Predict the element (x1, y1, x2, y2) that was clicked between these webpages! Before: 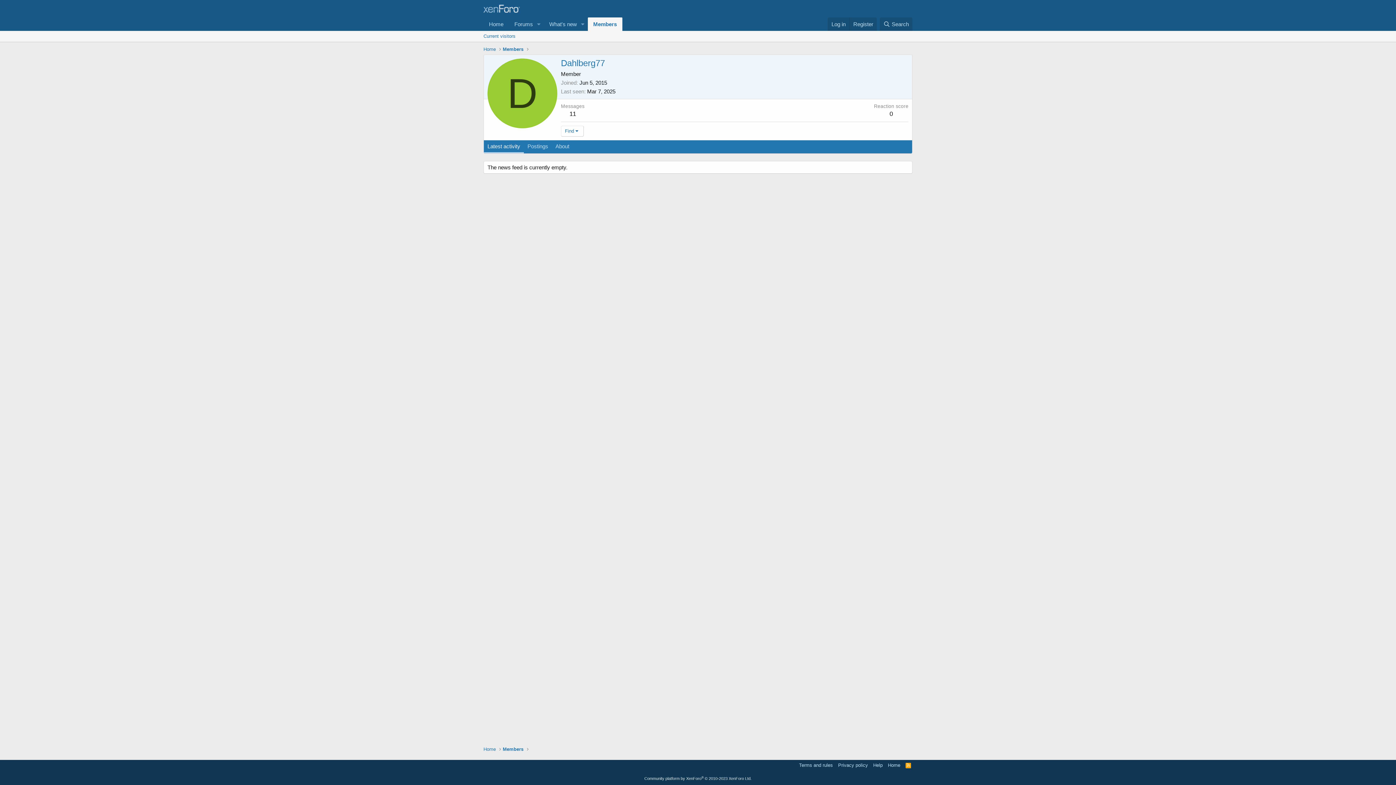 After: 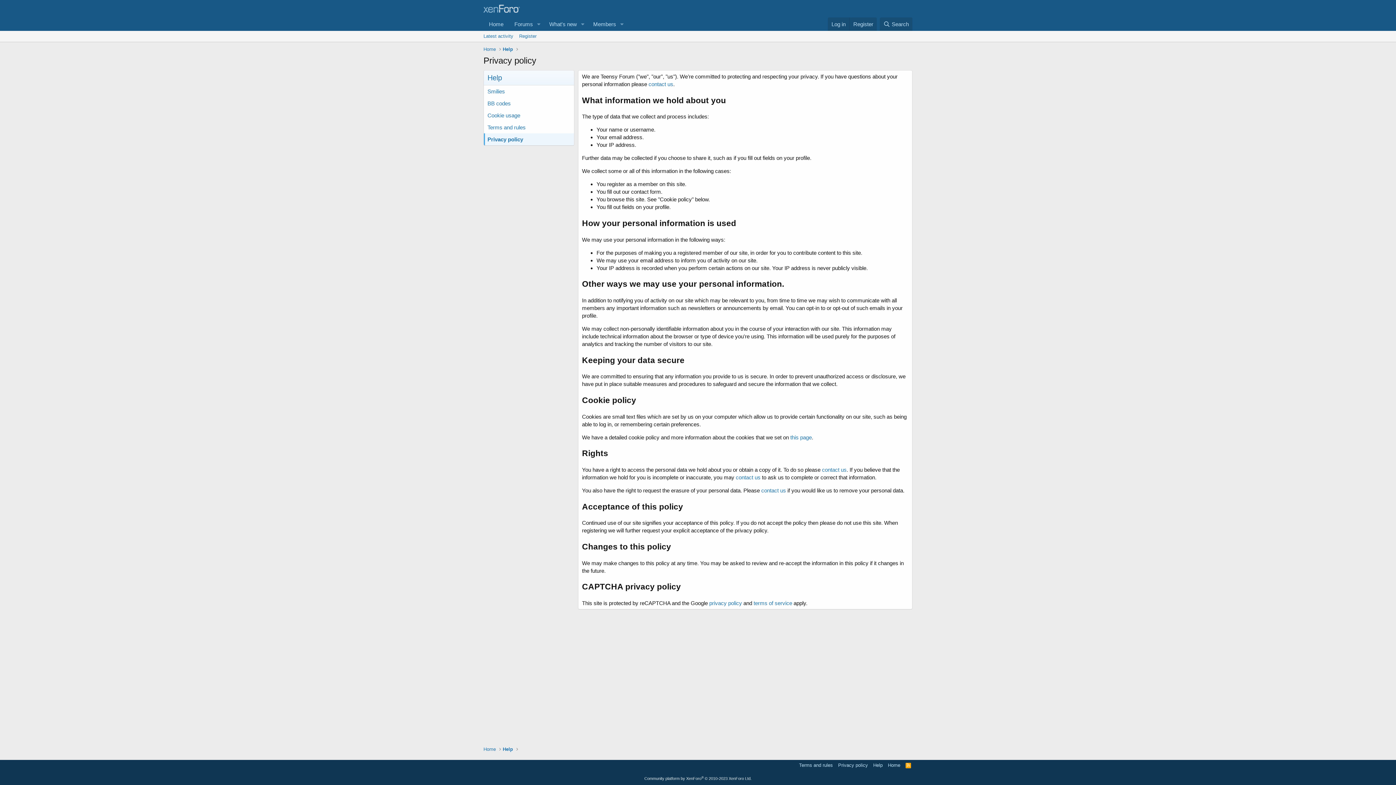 Action: bbox: (836, 762, 869, 769) label: Privacy policy